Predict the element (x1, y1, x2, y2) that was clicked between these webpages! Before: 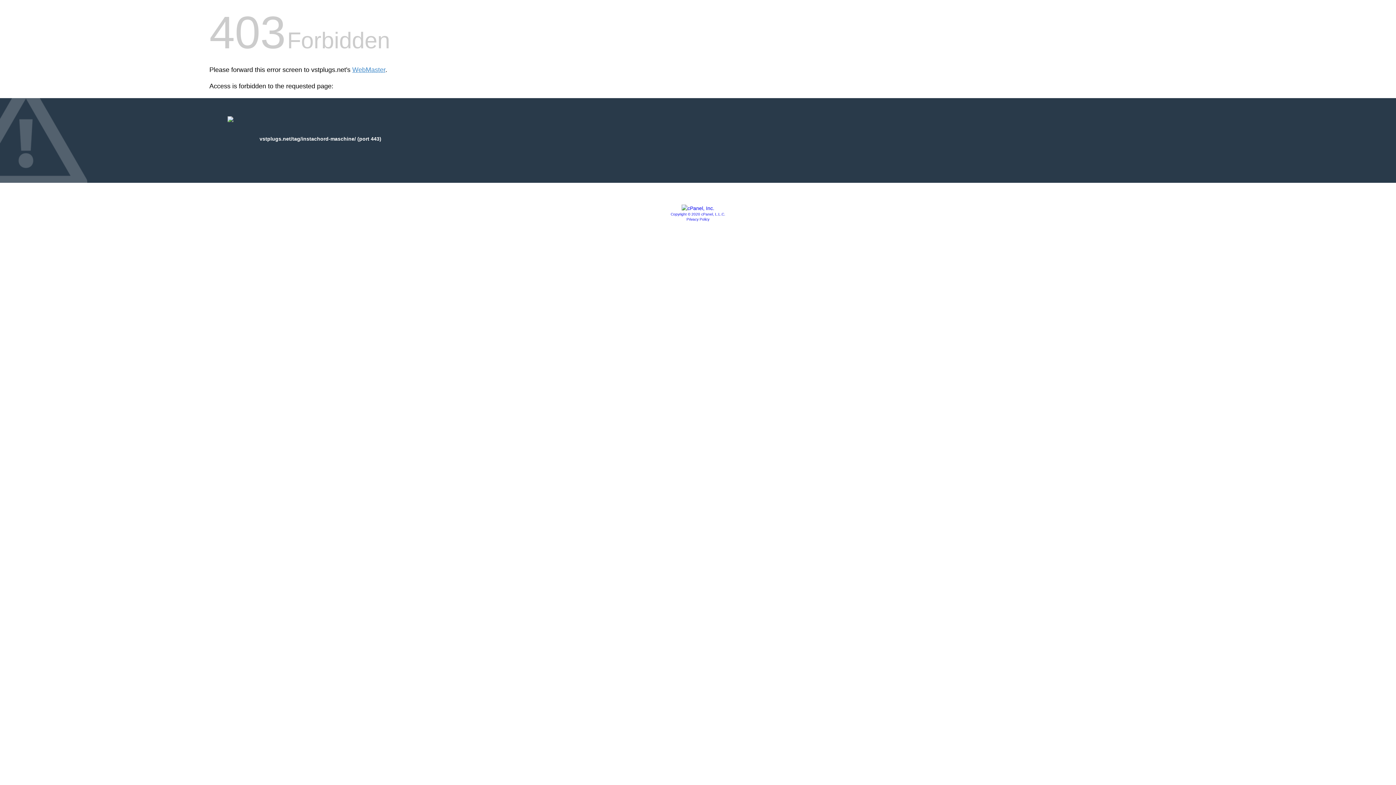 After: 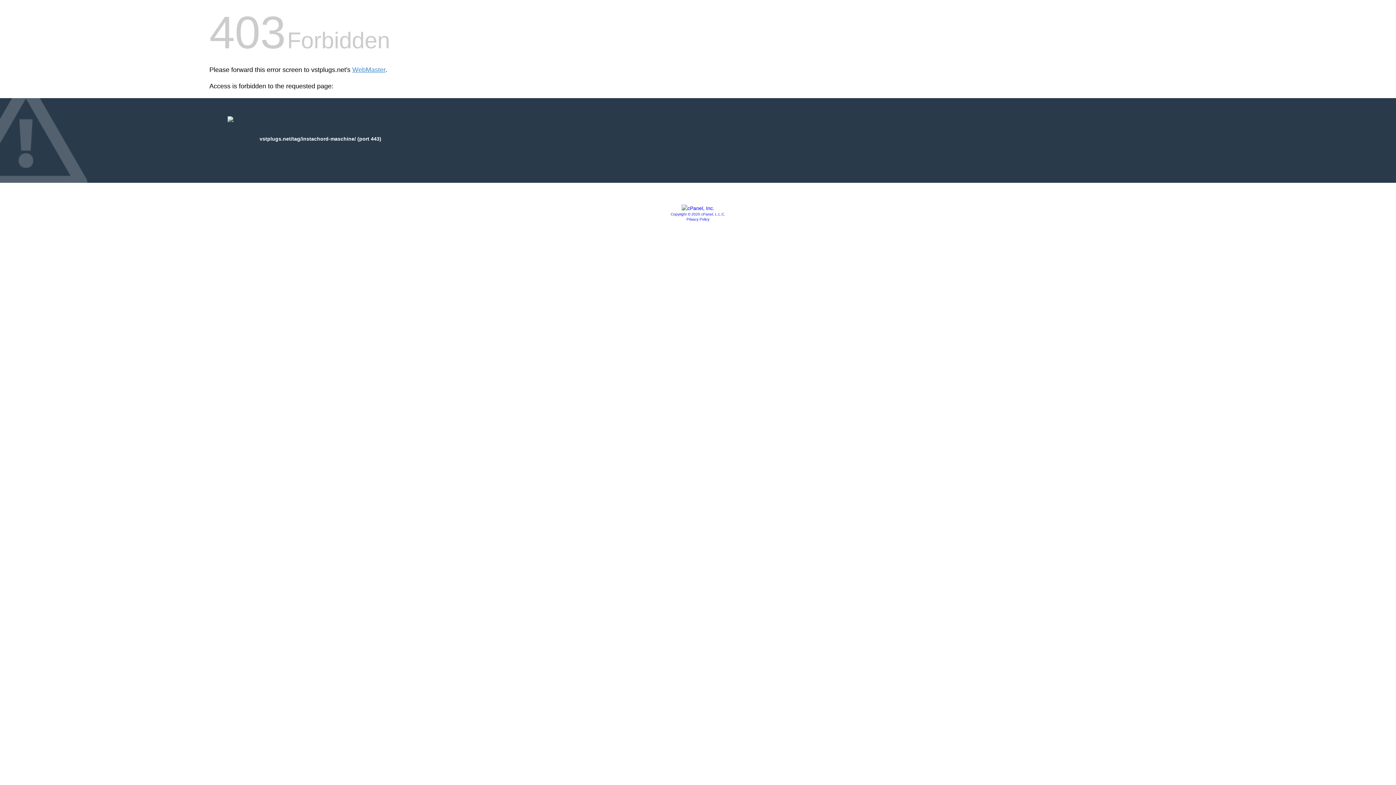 Action: bbox: (681, 205, 714, 211)